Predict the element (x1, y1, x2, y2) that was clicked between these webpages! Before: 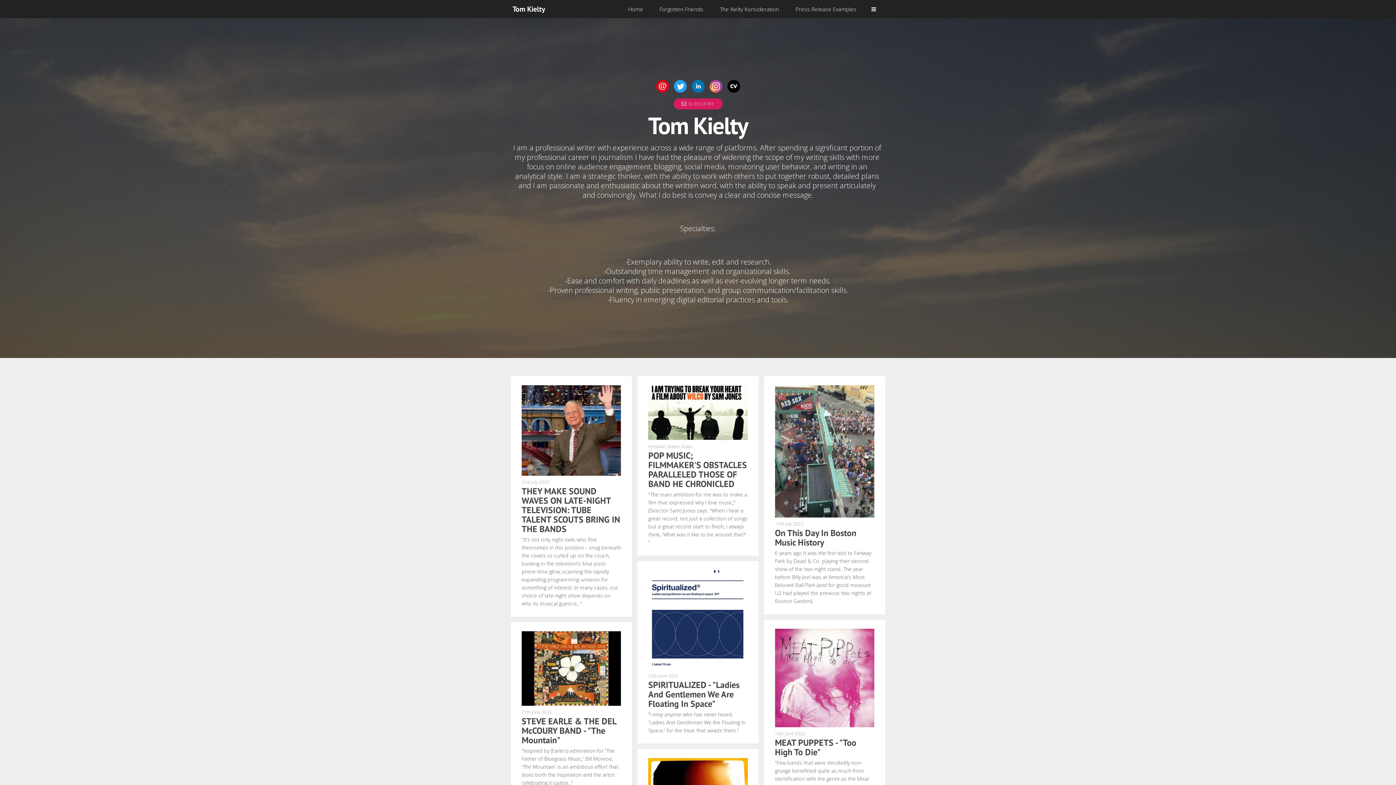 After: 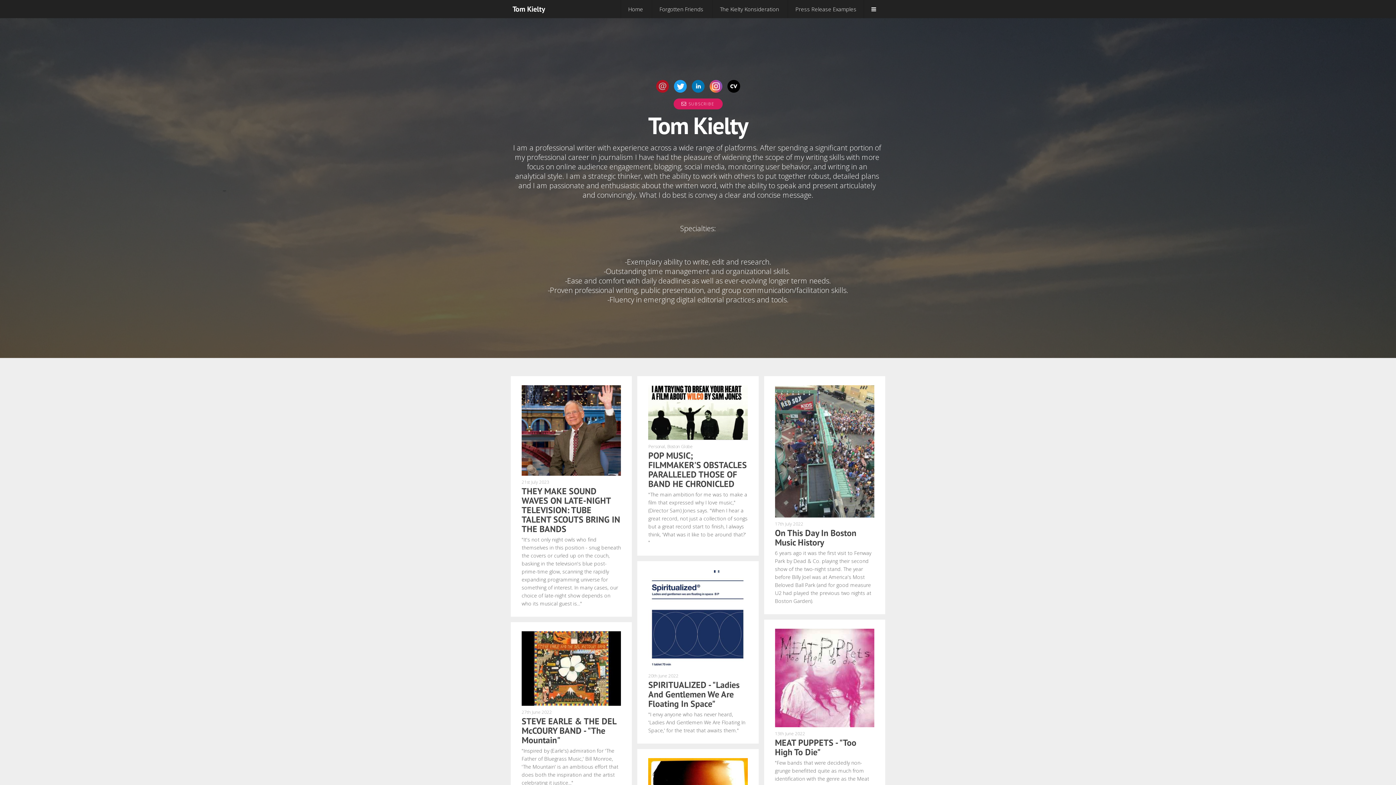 Action: bbox: (656, 80, 668, 92)